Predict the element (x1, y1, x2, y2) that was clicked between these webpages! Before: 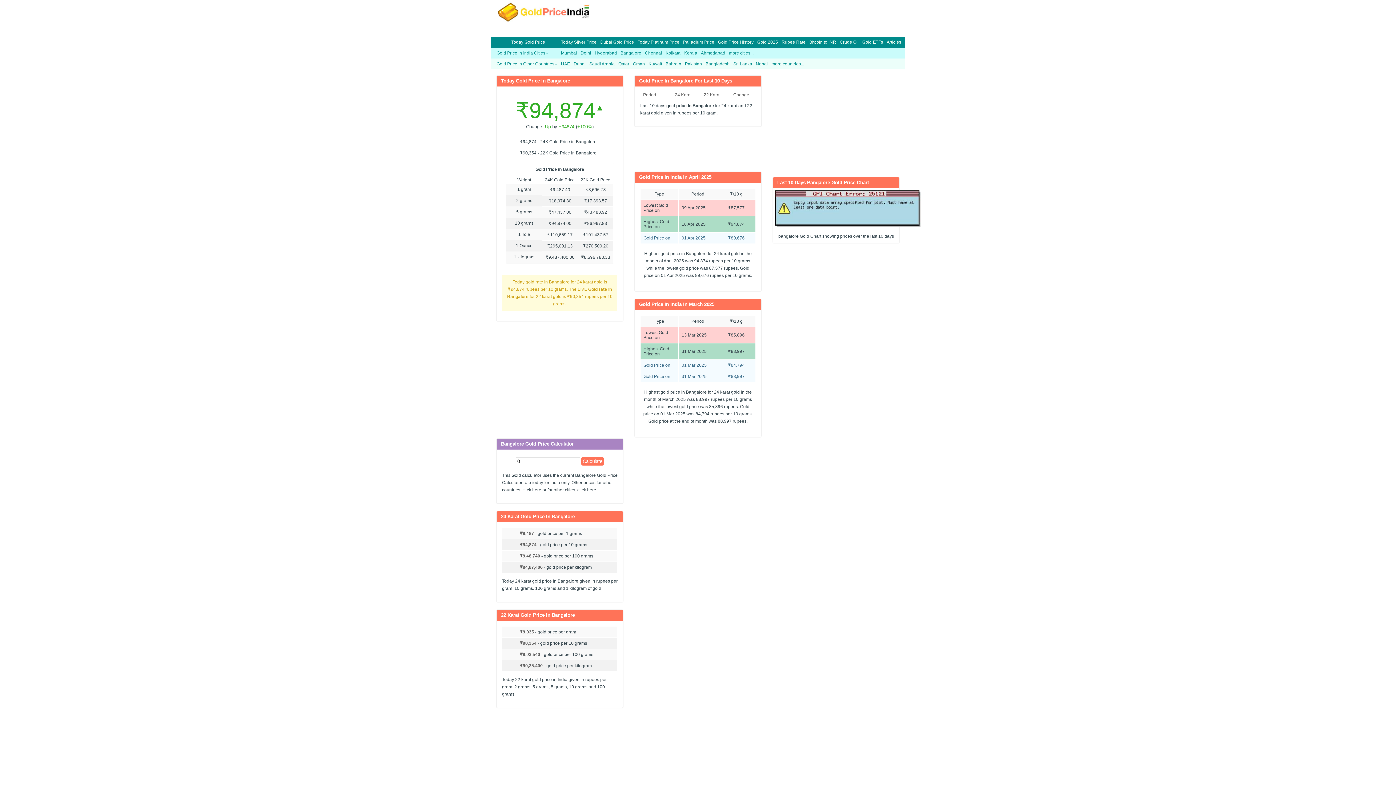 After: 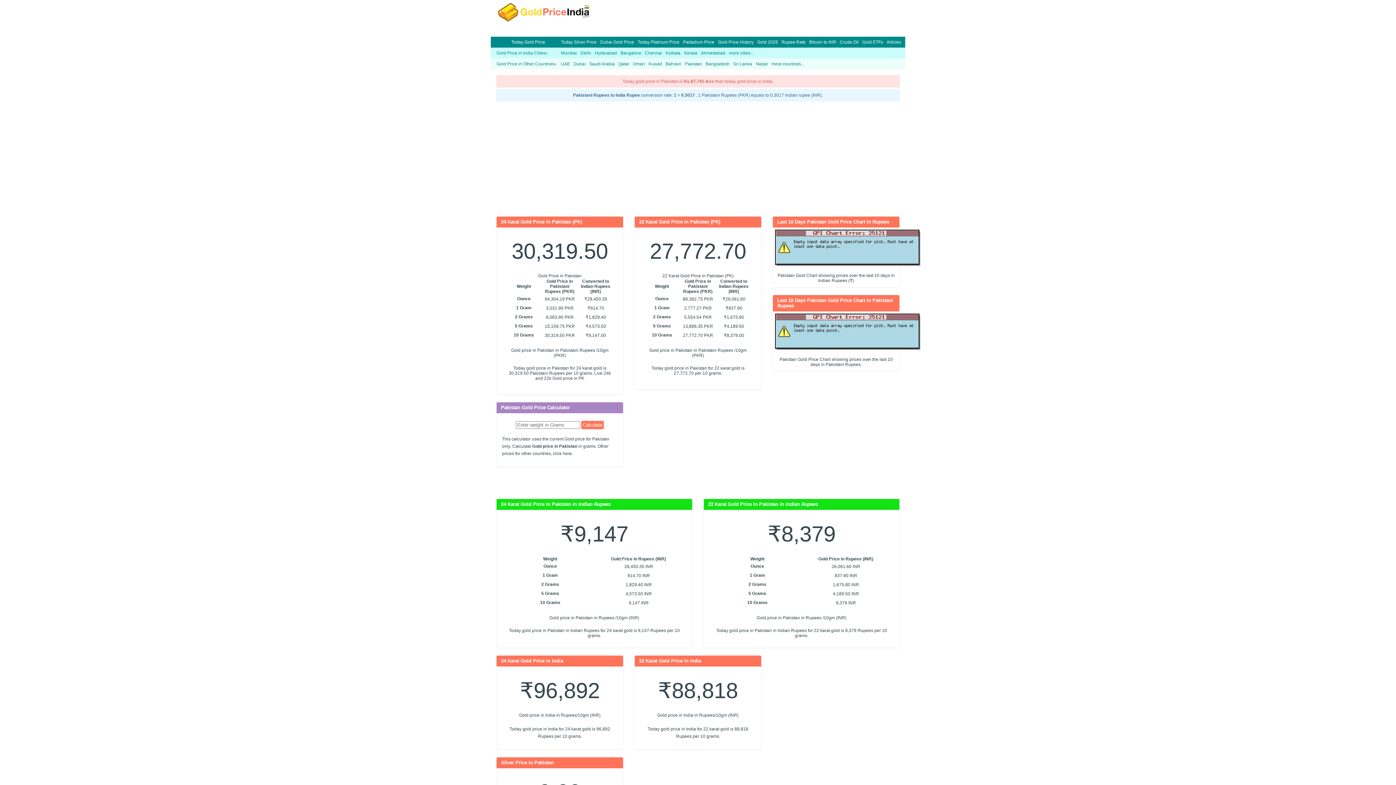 Action: label: Pakistan bbox: (685, 61, 702, 66)